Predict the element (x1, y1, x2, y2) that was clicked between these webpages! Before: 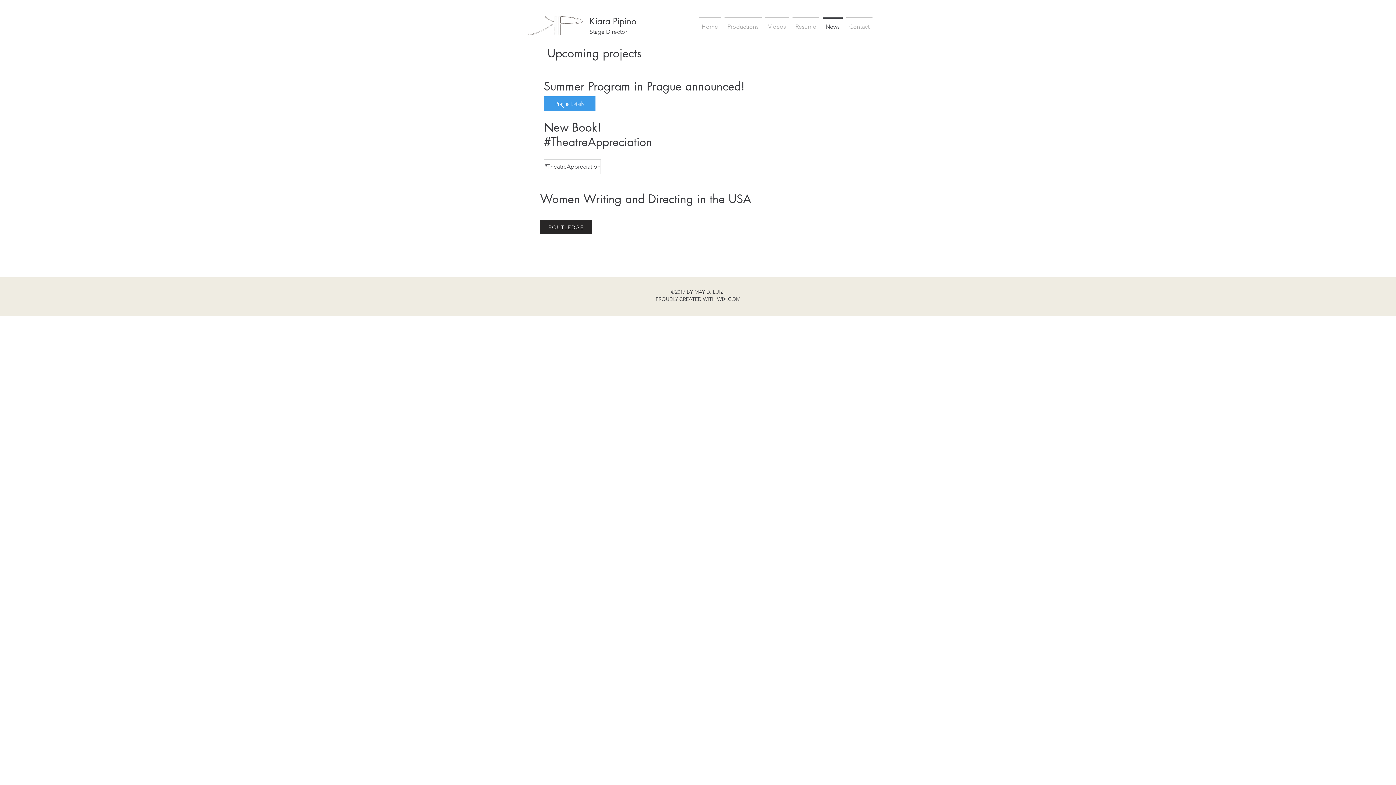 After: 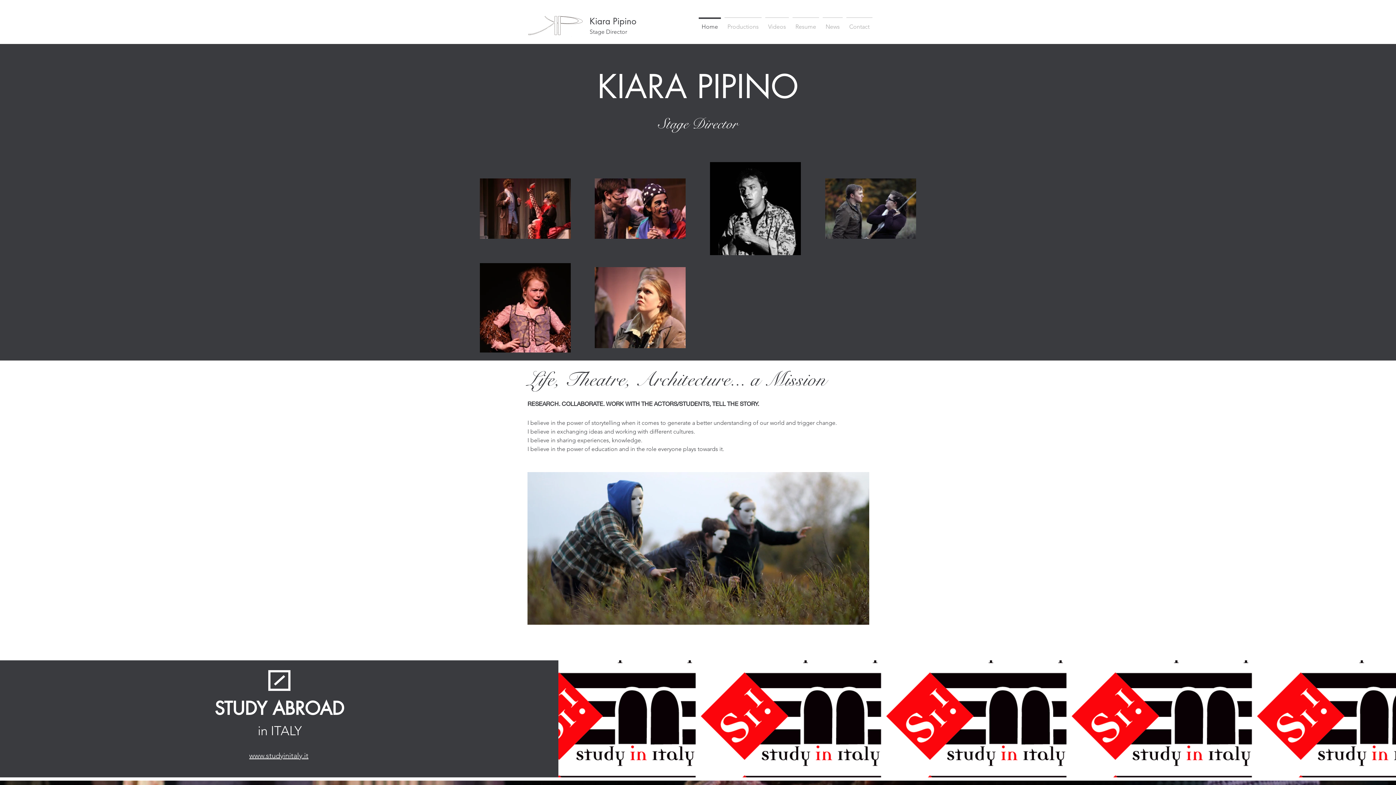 Action: bbox: (697, 17, 722, 29) label: Home